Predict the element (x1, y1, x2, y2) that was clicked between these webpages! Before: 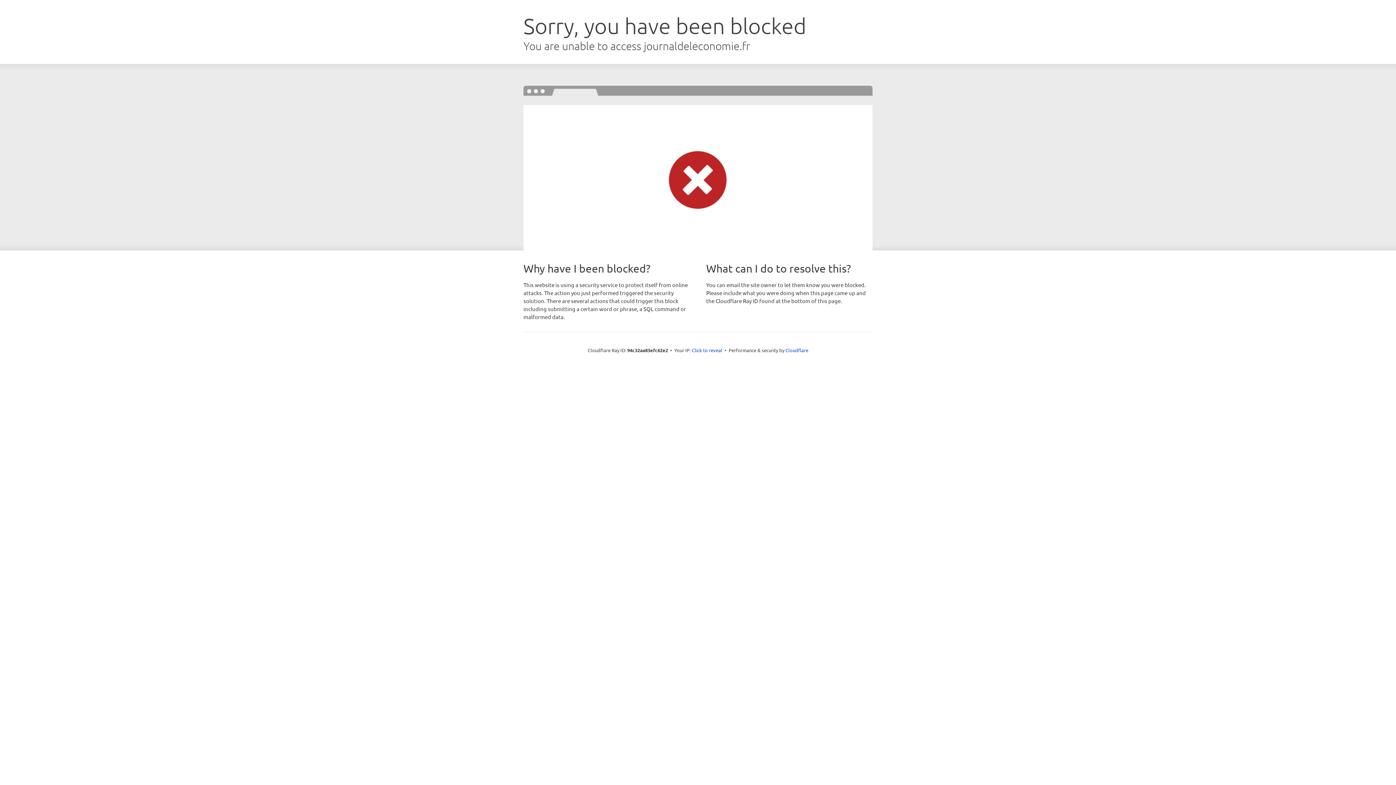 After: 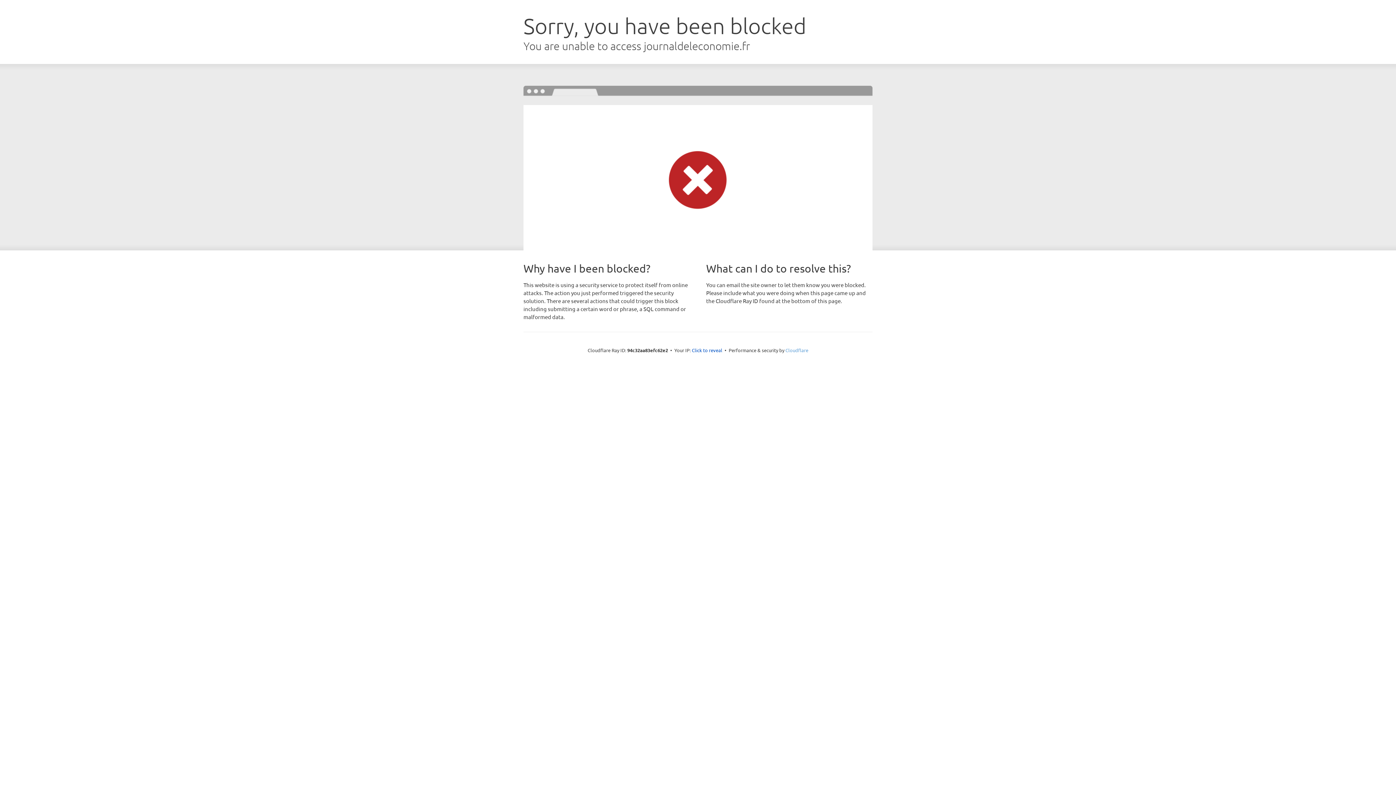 Action: label: Cloudflare bbox: (785, 347, 808, 353)